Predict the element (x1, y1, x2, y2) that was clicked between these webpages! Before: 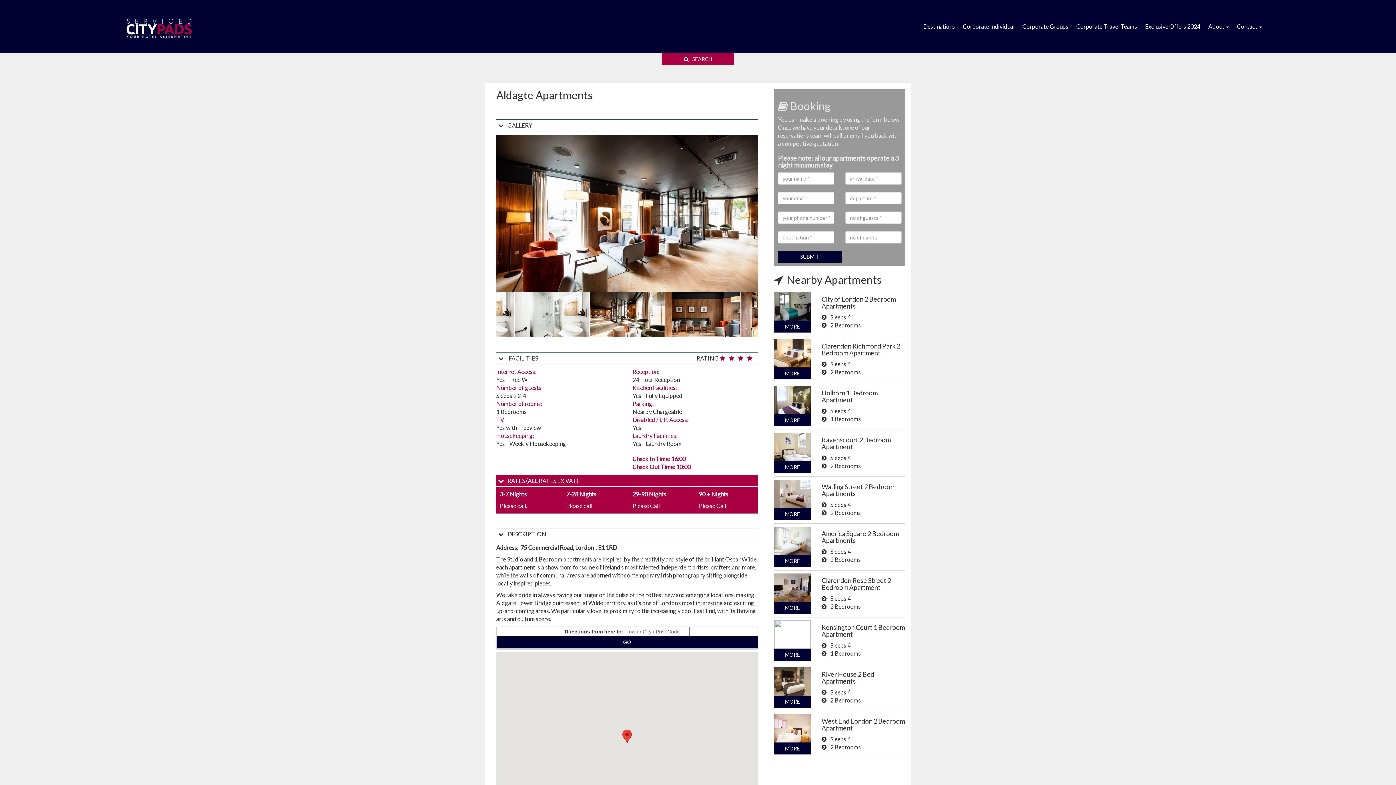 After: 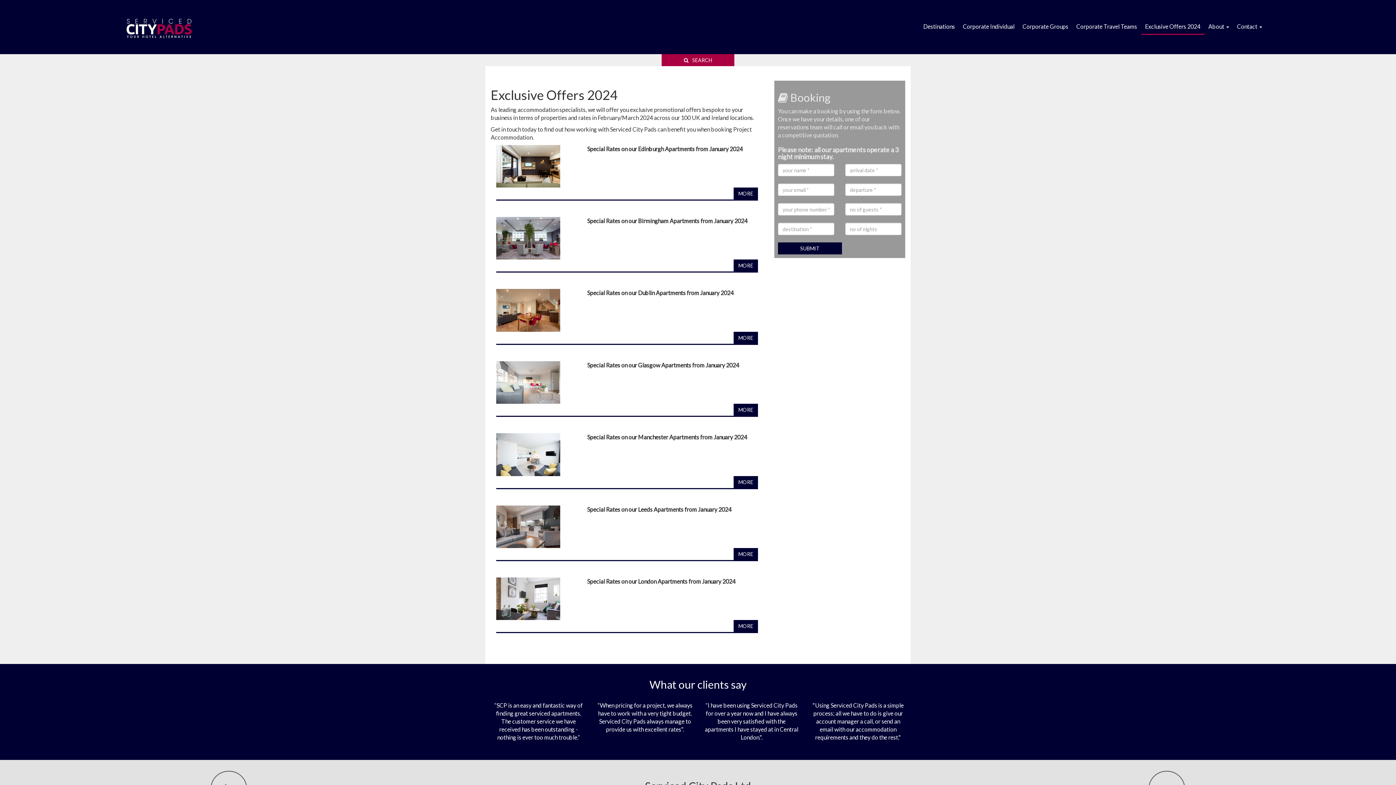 Action: label: Exclusive Offers 2024 bbox: (1141, 19, 1204, 33)